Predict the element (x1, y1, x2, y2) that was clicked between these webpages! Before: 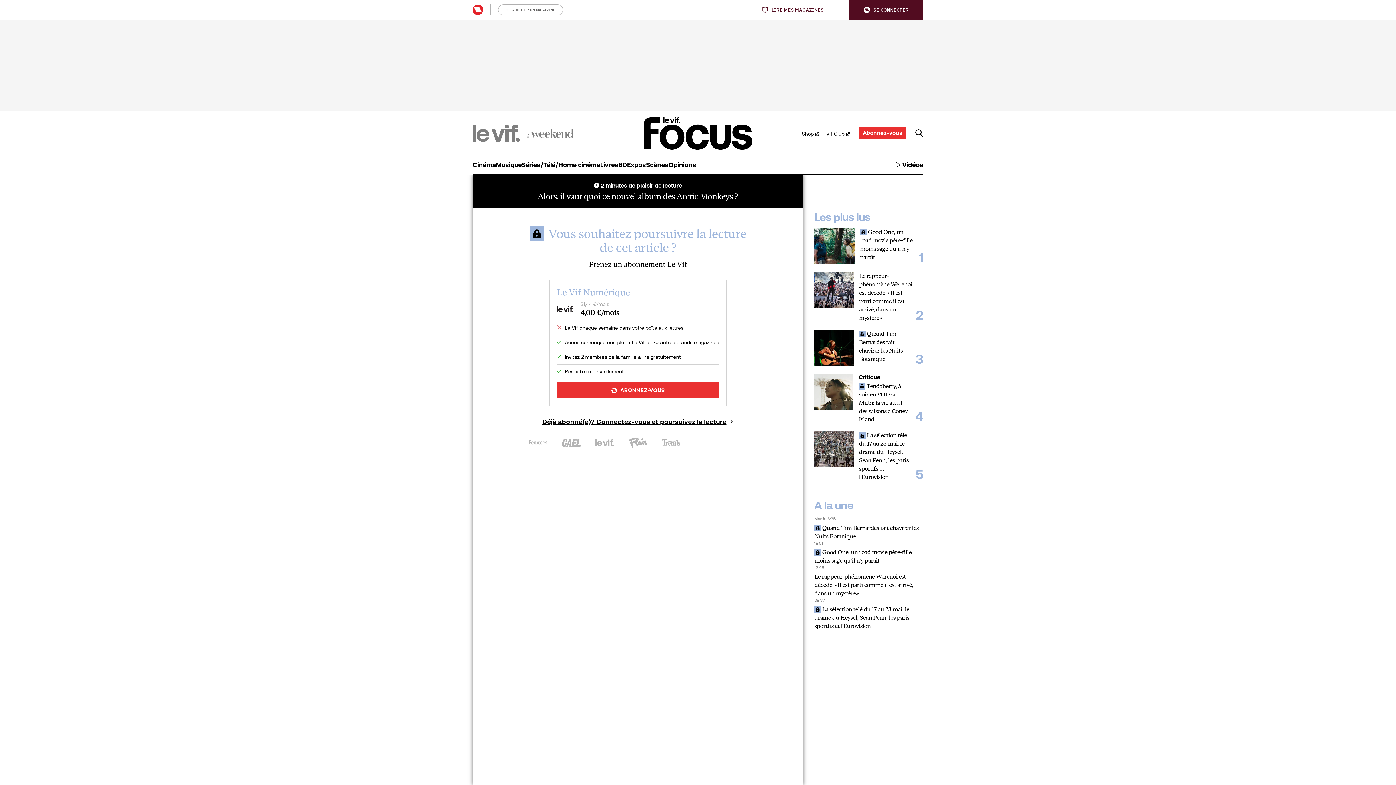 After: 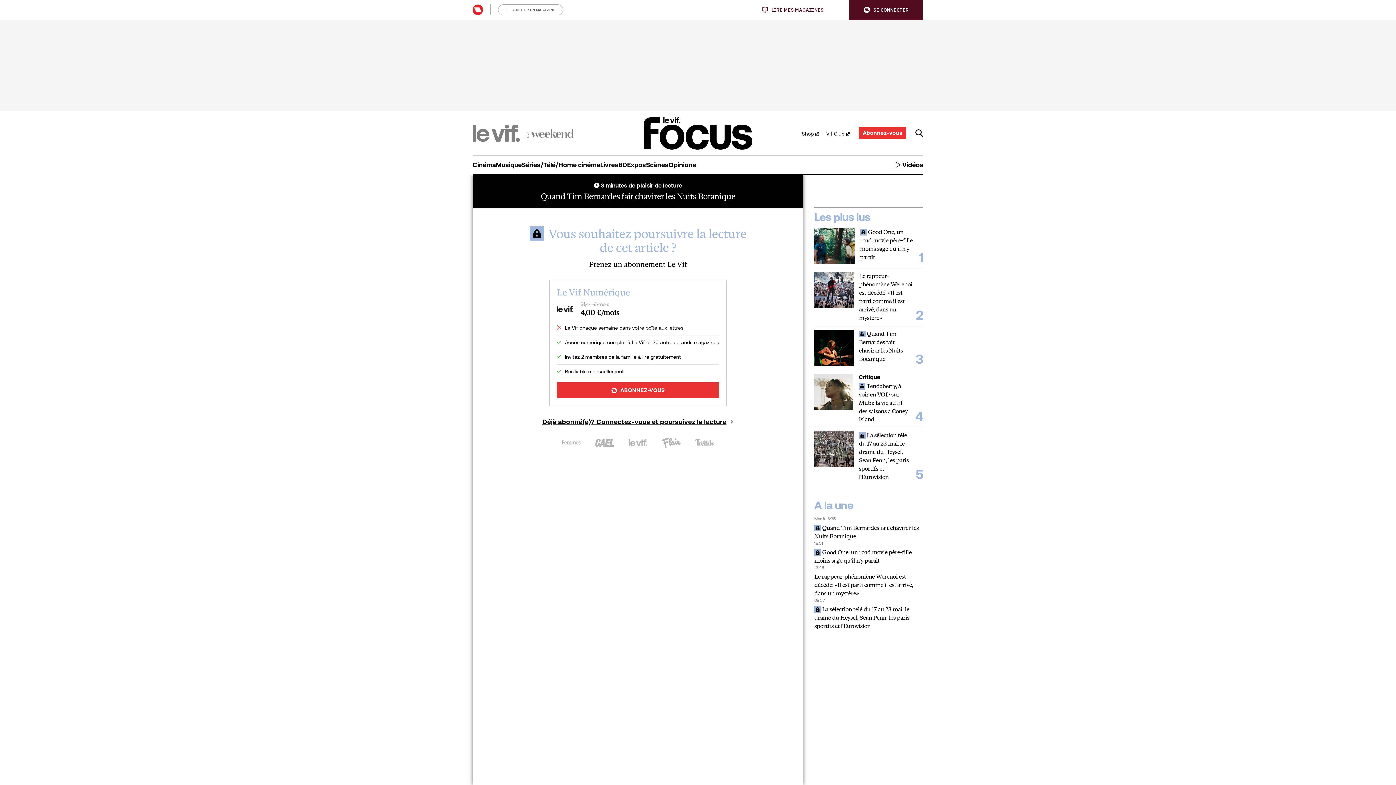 Action: bbox: (814, 329, 853, 366)